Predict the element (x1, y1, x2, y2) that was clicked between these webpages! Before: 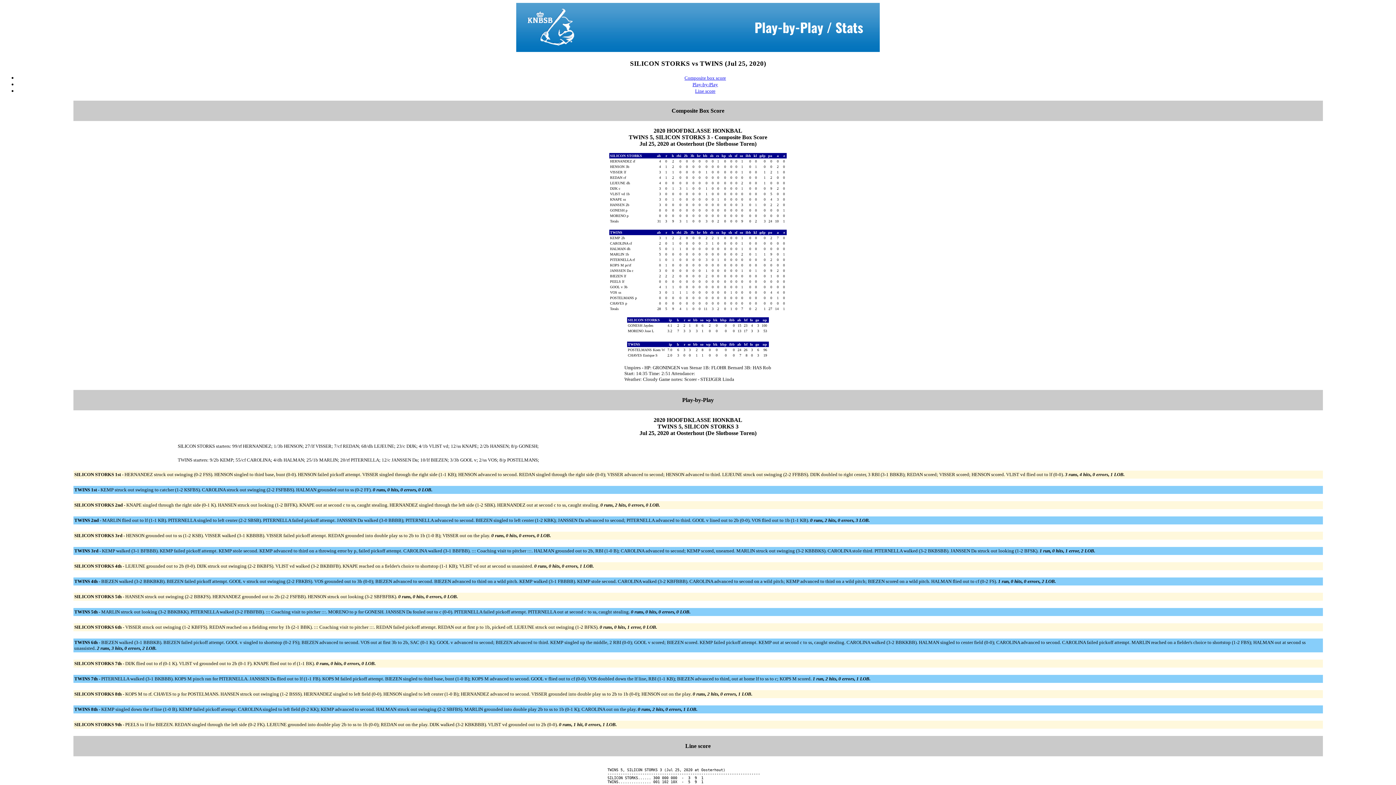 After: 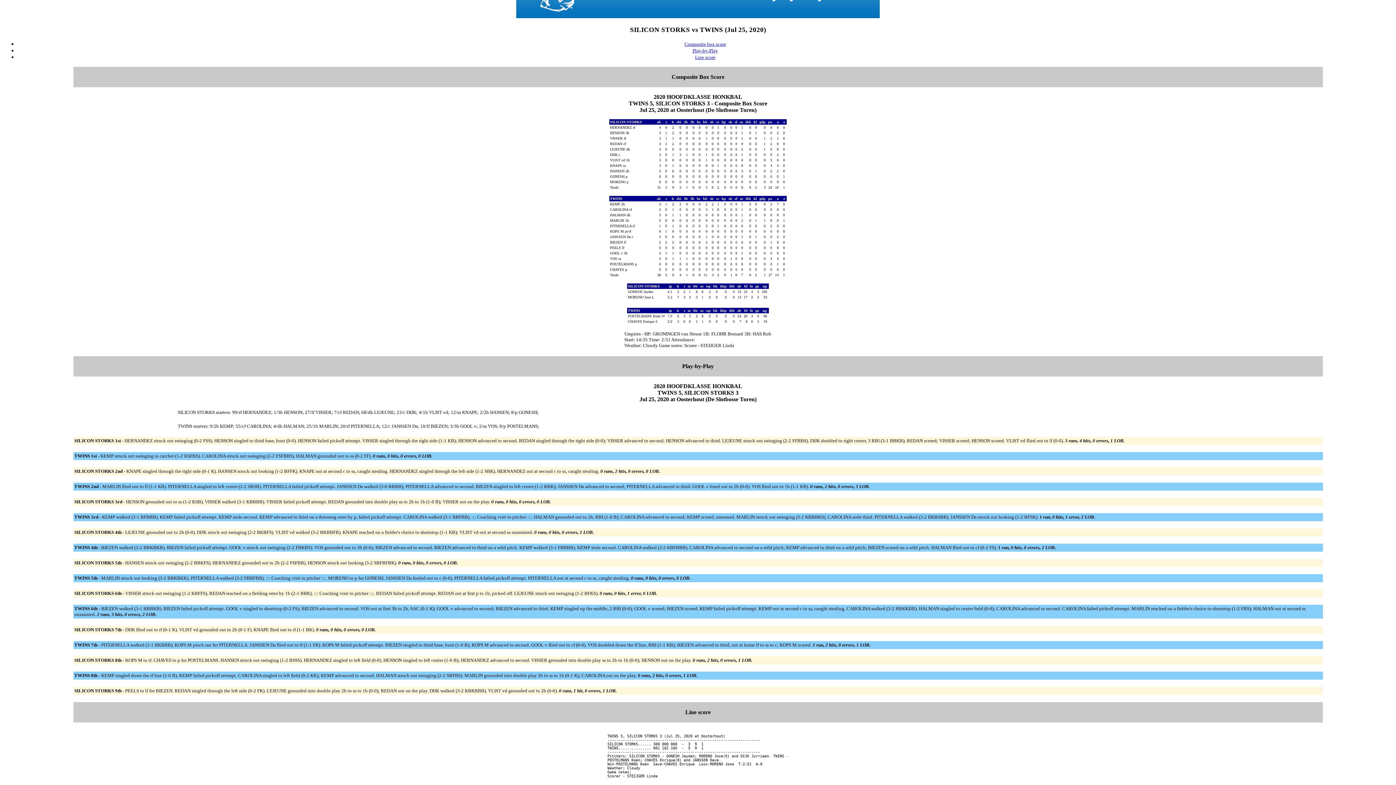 Action: bbox: (692, 81, 718, 87) label: Play-by-Play